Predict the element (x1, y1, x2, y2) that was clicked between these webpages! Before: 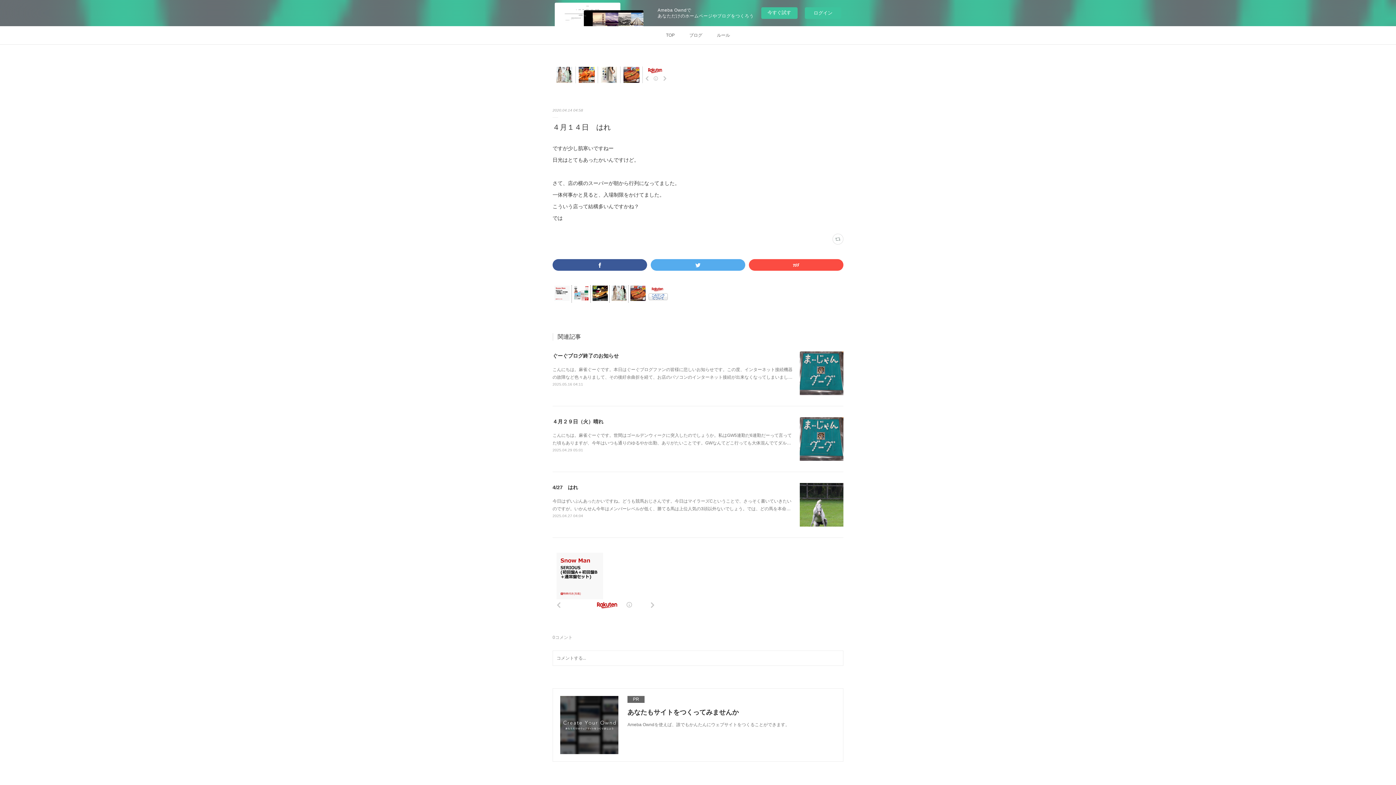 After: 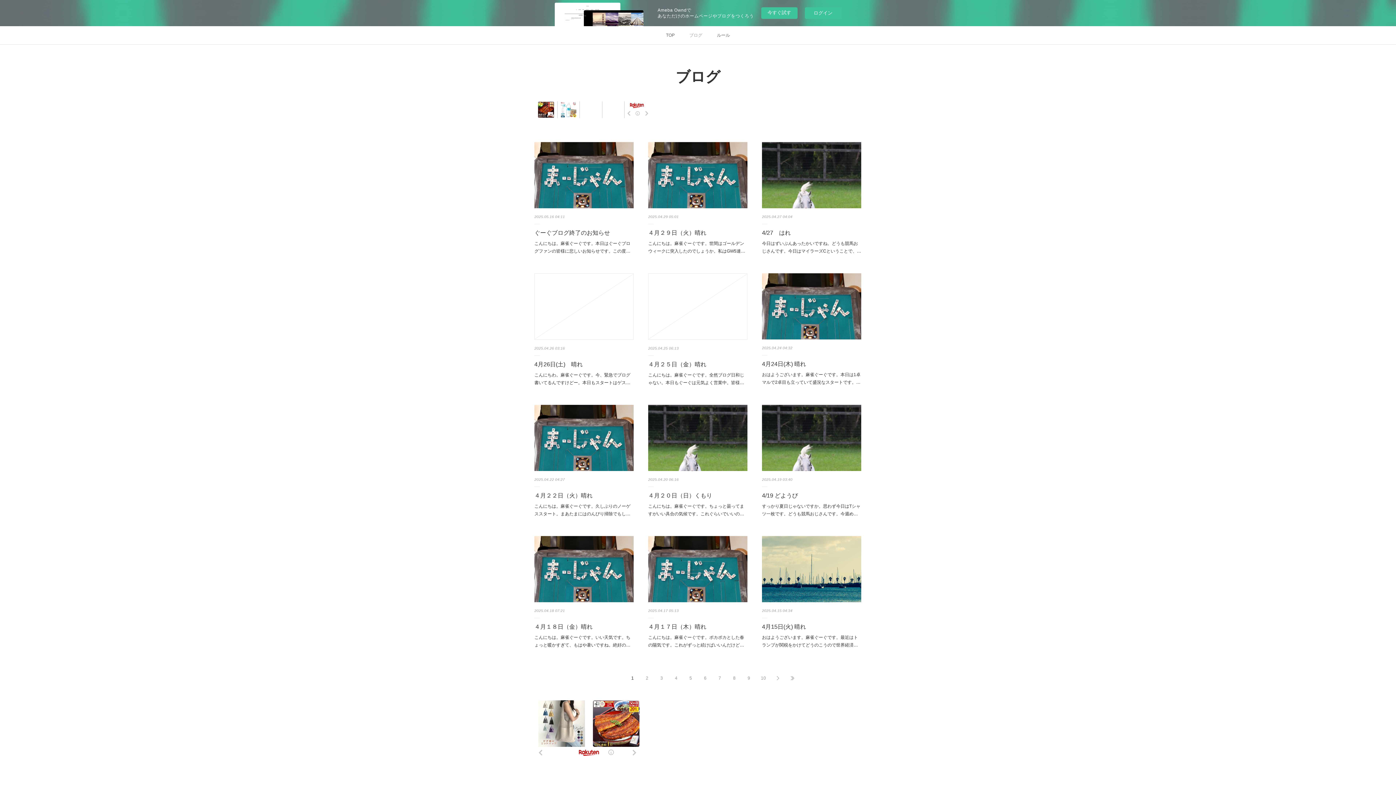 Action: bbox: (682, 26, 709, 44) label: ブログ